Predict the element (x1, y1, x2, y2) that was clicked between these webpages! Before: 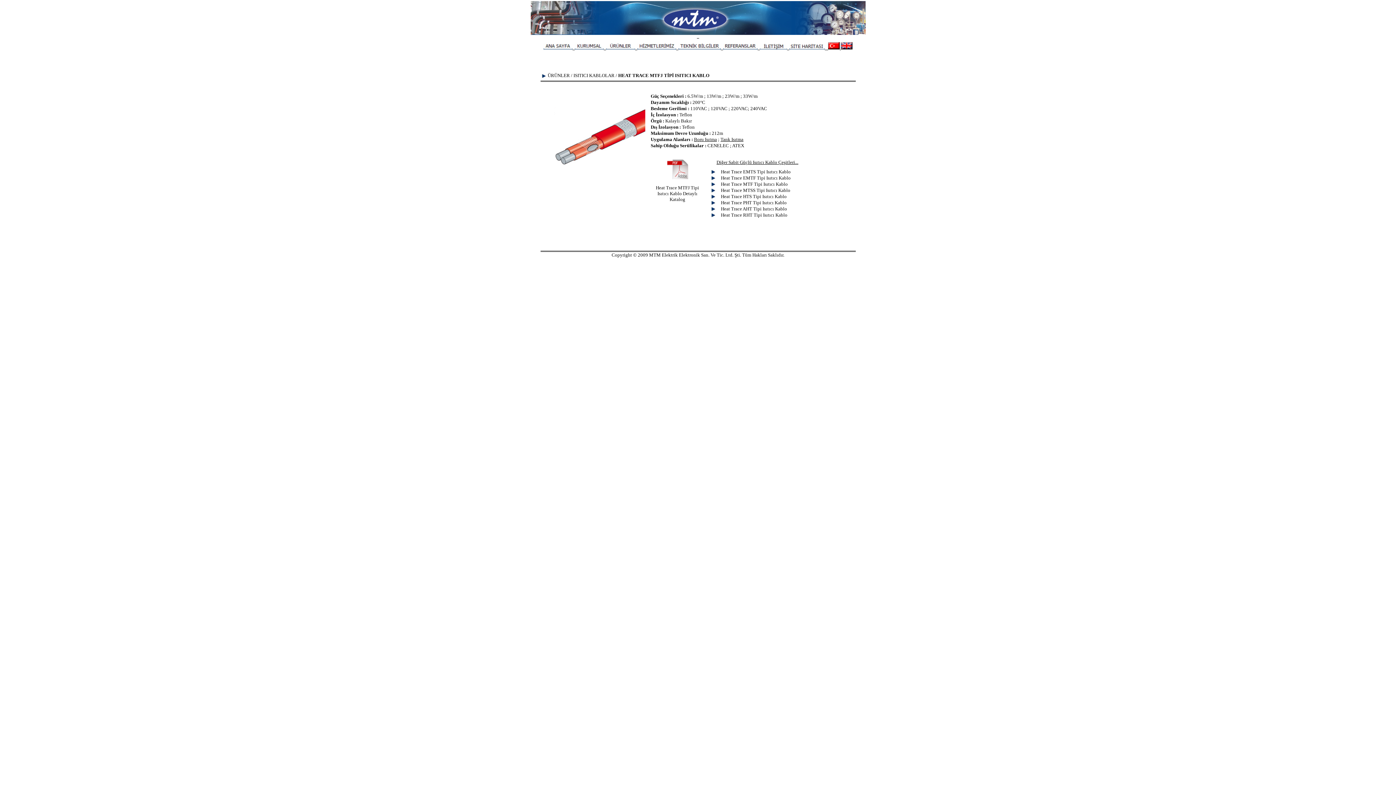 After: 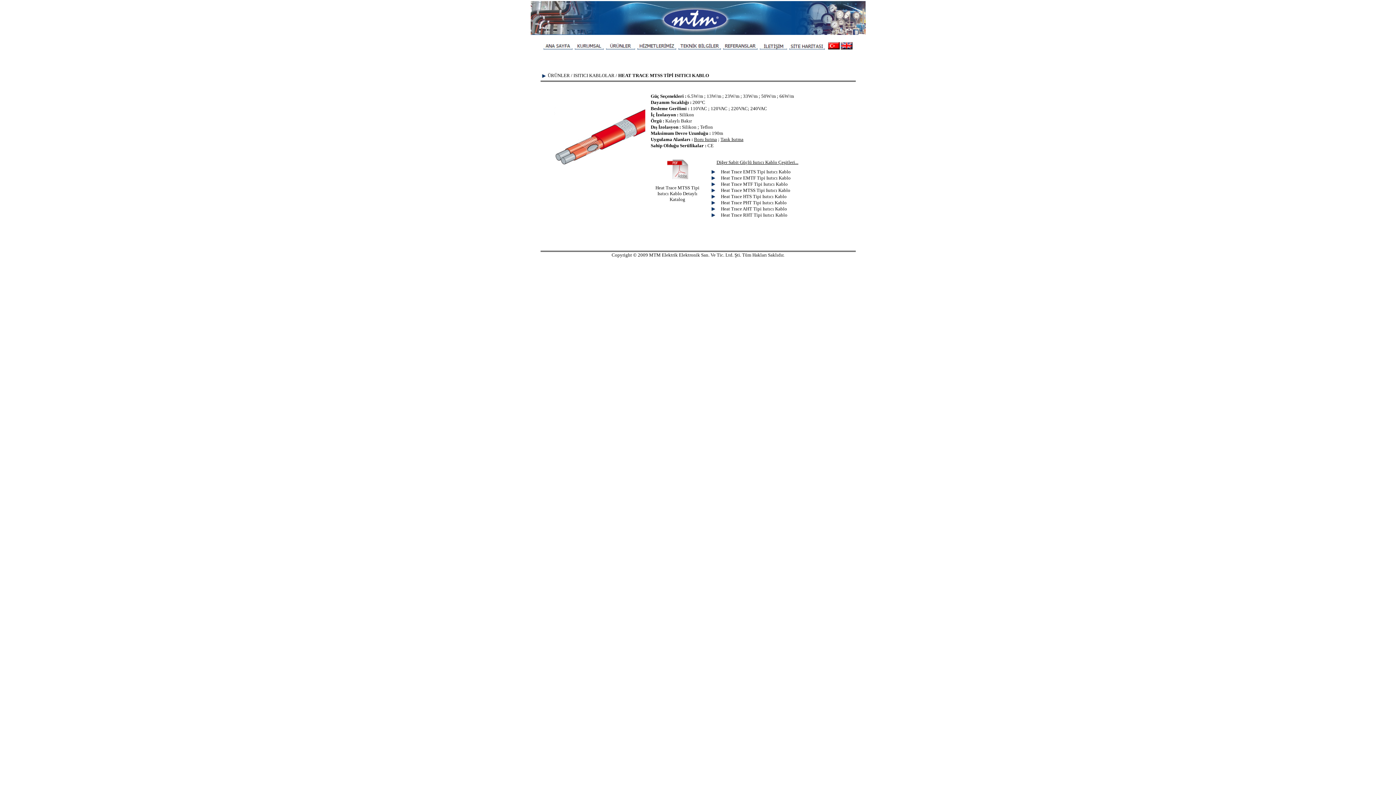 Action: bbox: (721, 187, 790, 193) label: Heat Trace MTSS Tipi Isıtıcı Kablo